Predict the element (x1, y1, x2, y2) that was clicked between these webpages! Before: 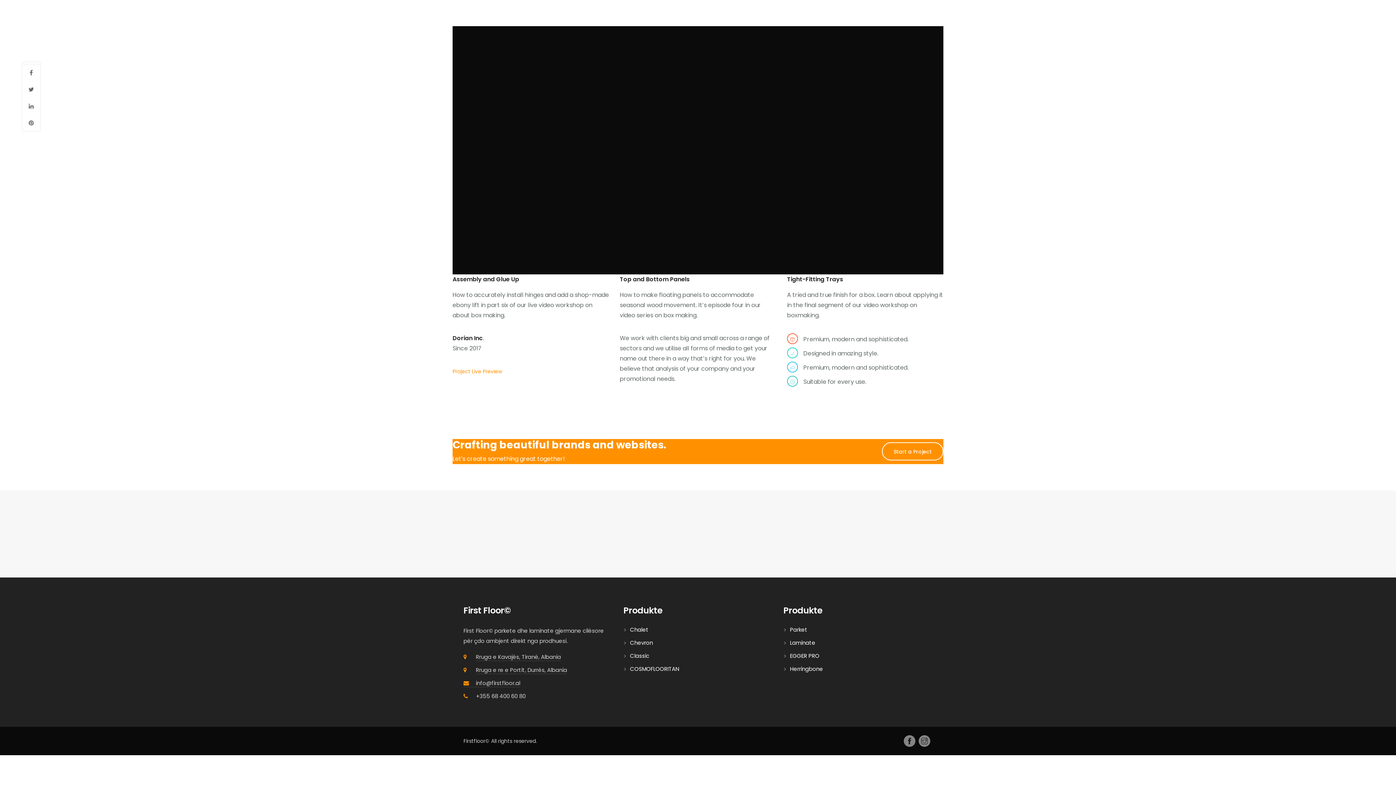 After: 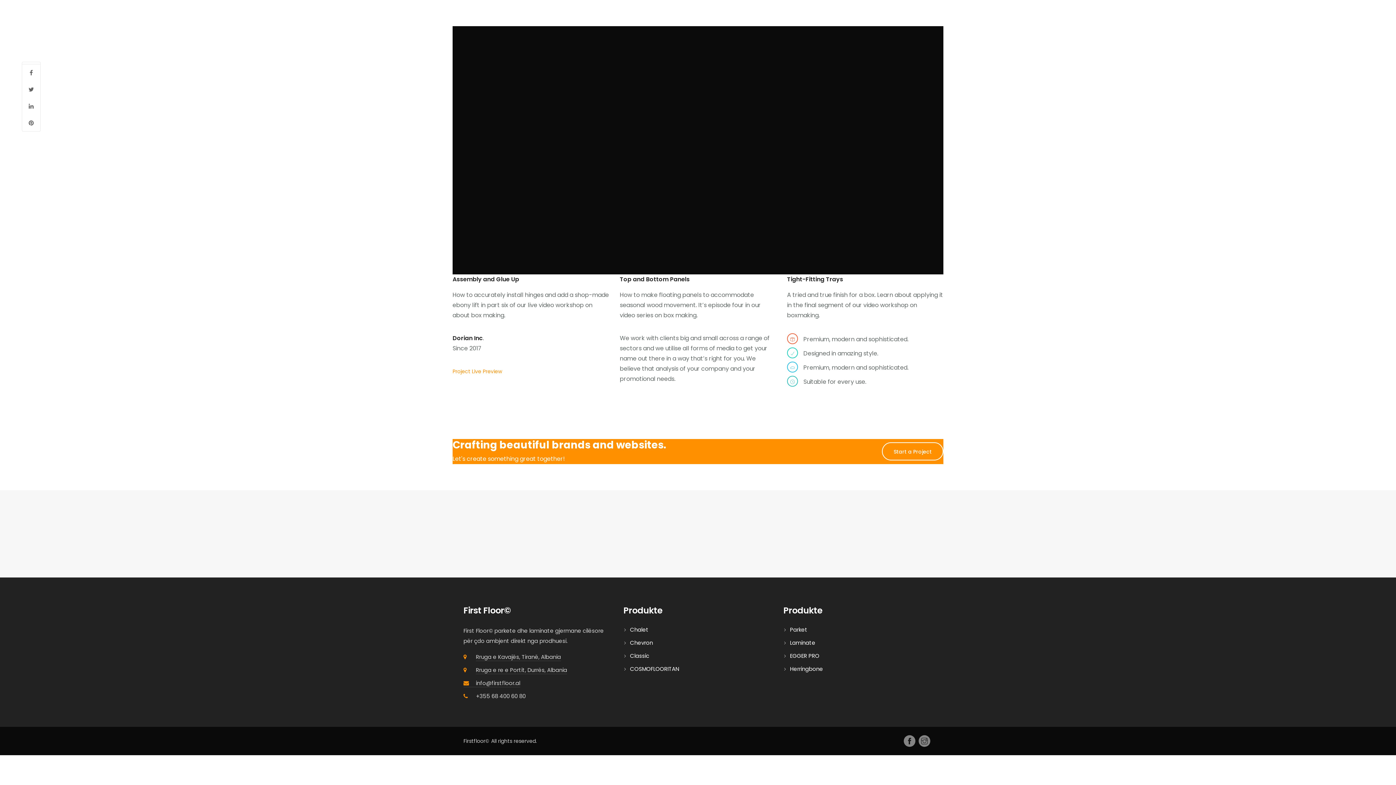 Action: label: Project Live Preview bbox: (452, 366, 502, 376)